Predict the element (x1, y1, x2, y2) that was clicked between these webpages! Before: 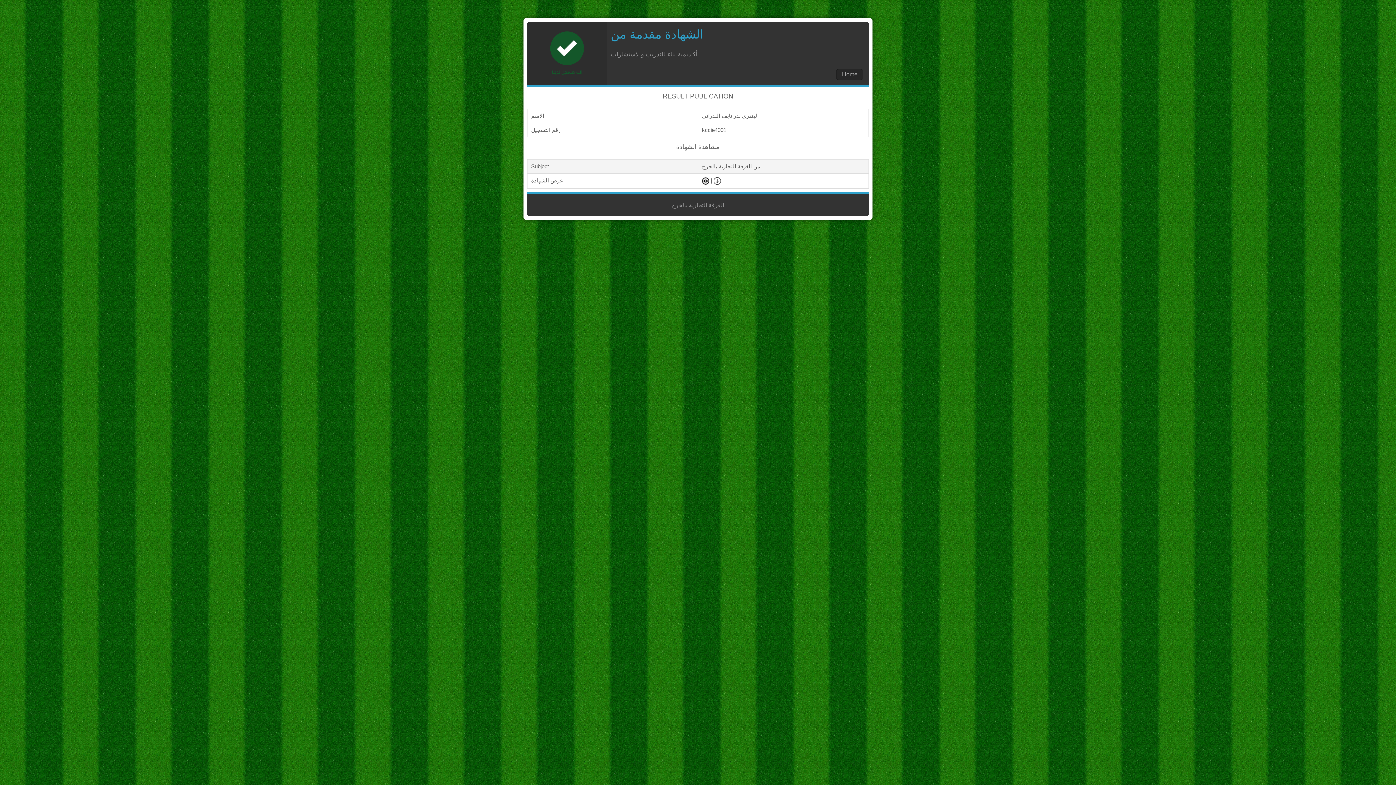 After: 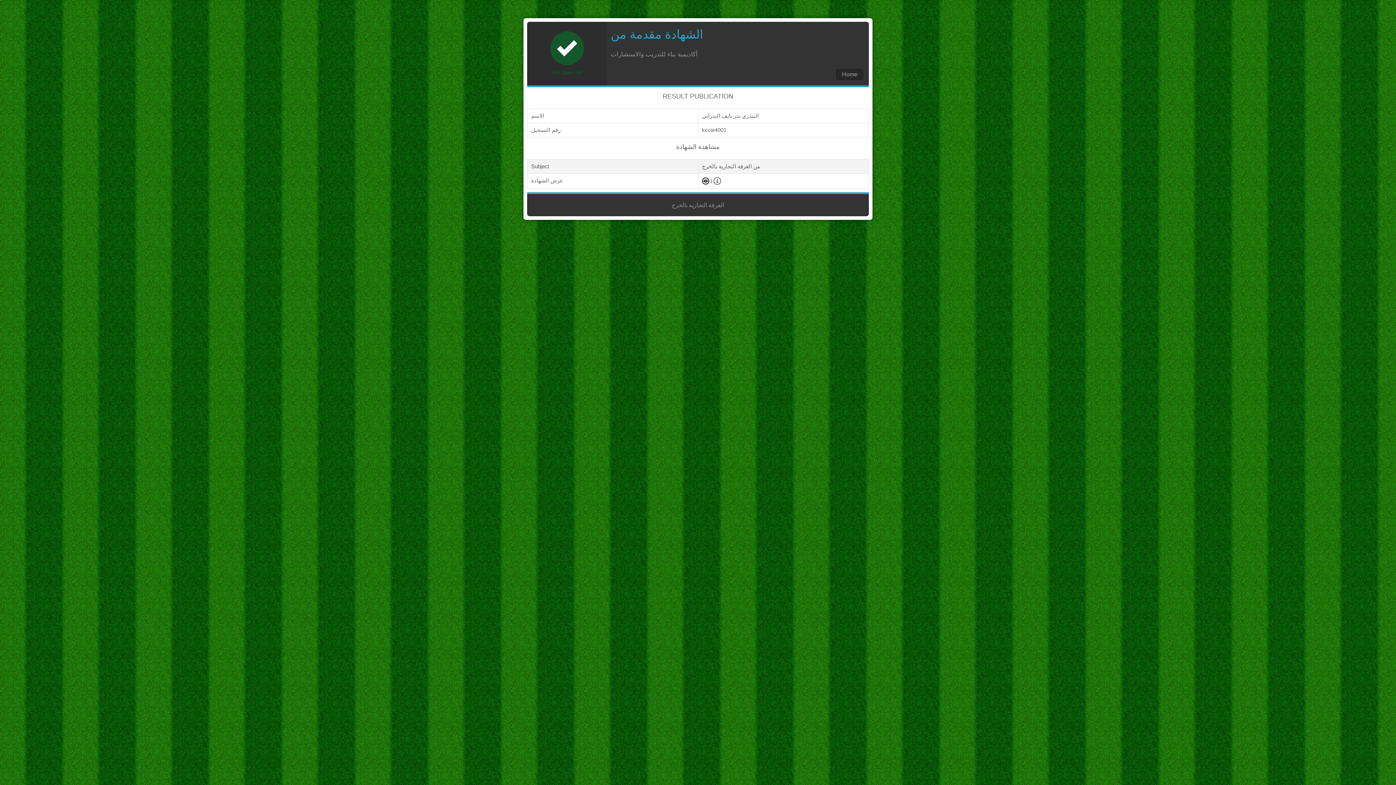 Action: bbox: (713, 177, 721, 183)